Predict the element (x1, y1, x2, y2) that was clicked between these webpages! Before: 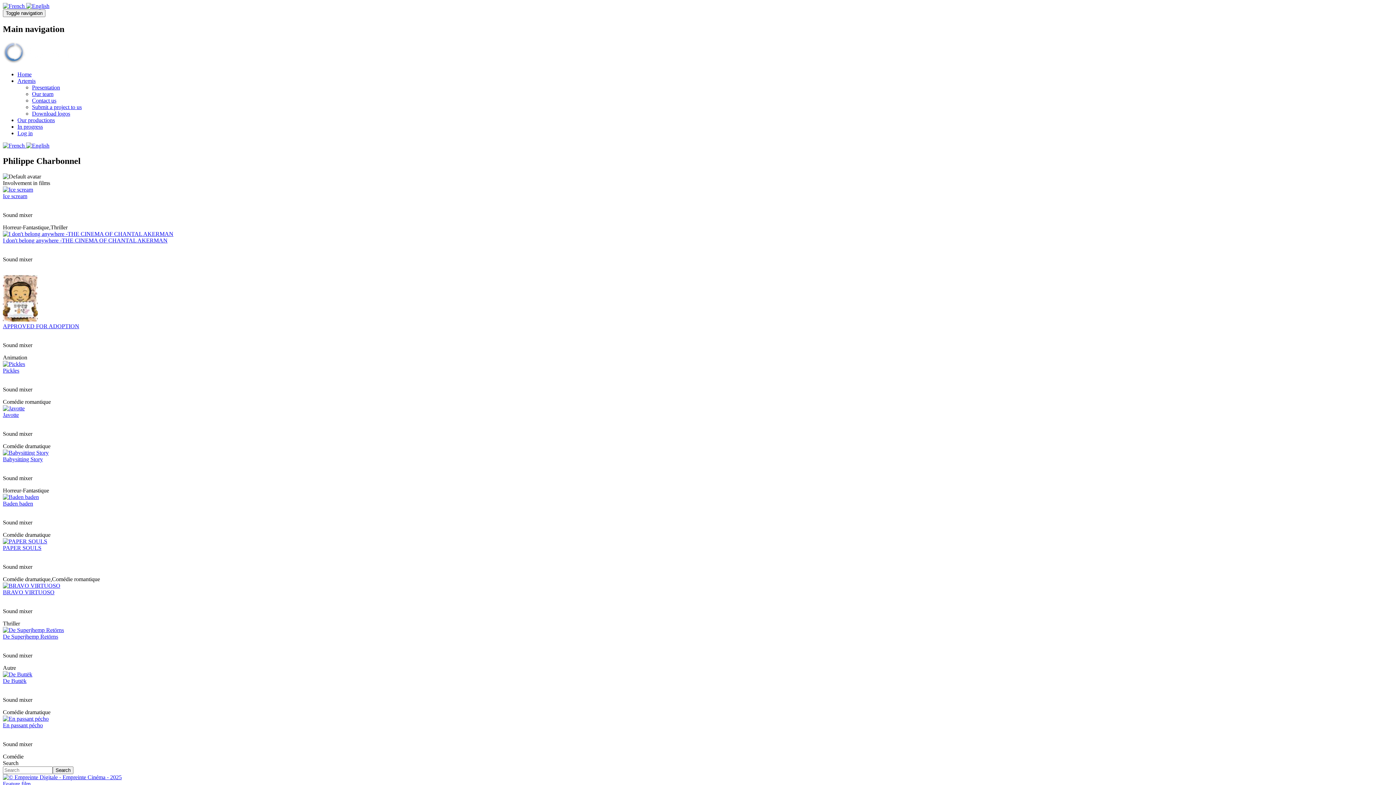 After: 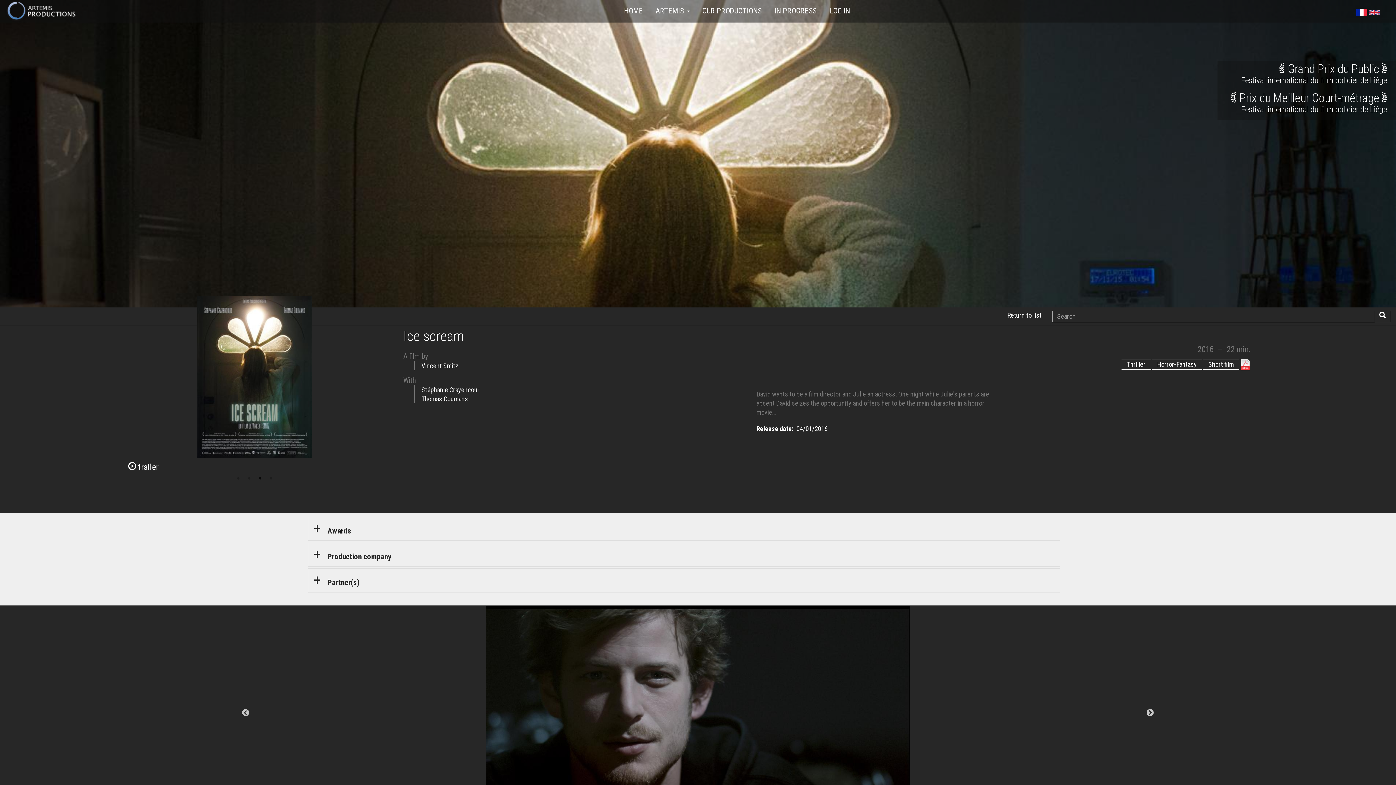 Action: bbox: (2, 186, 33, 192)